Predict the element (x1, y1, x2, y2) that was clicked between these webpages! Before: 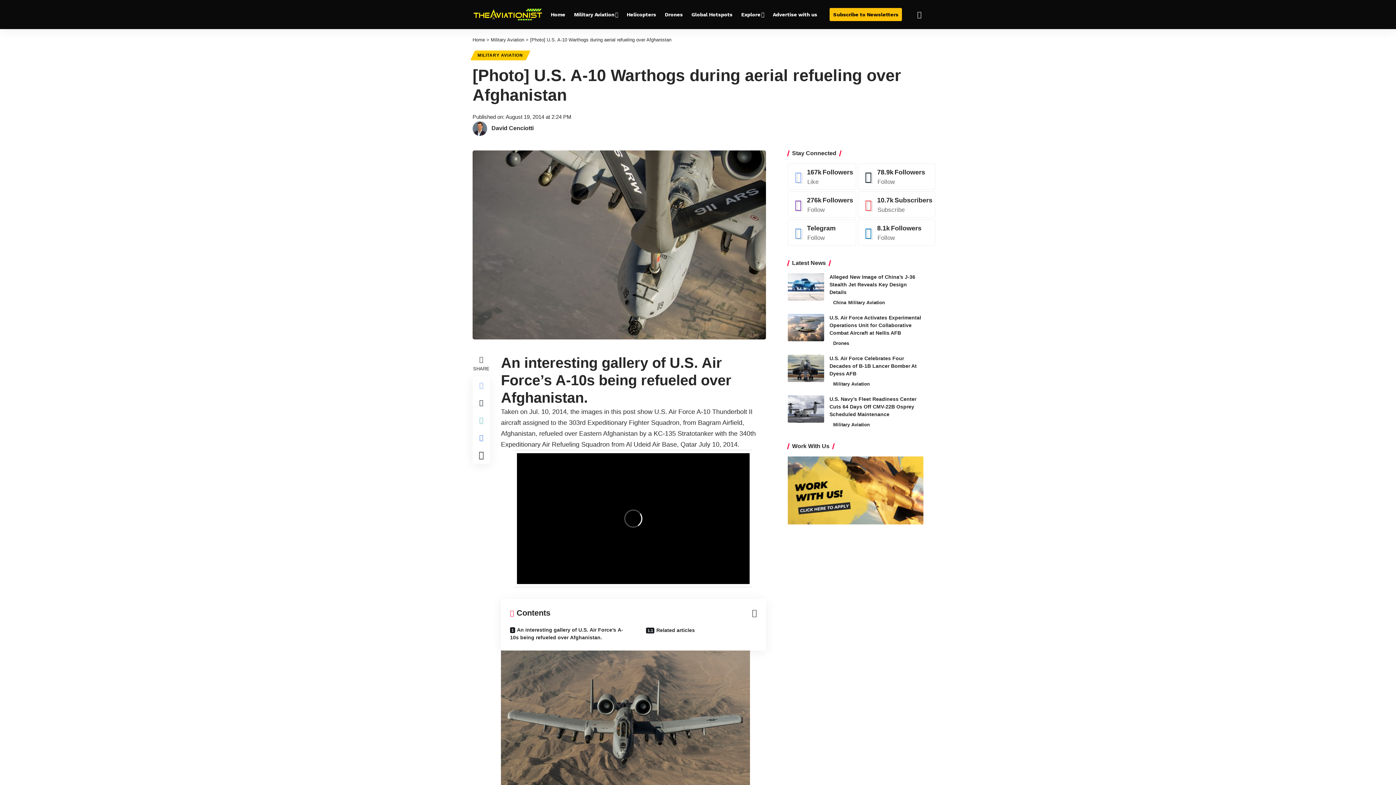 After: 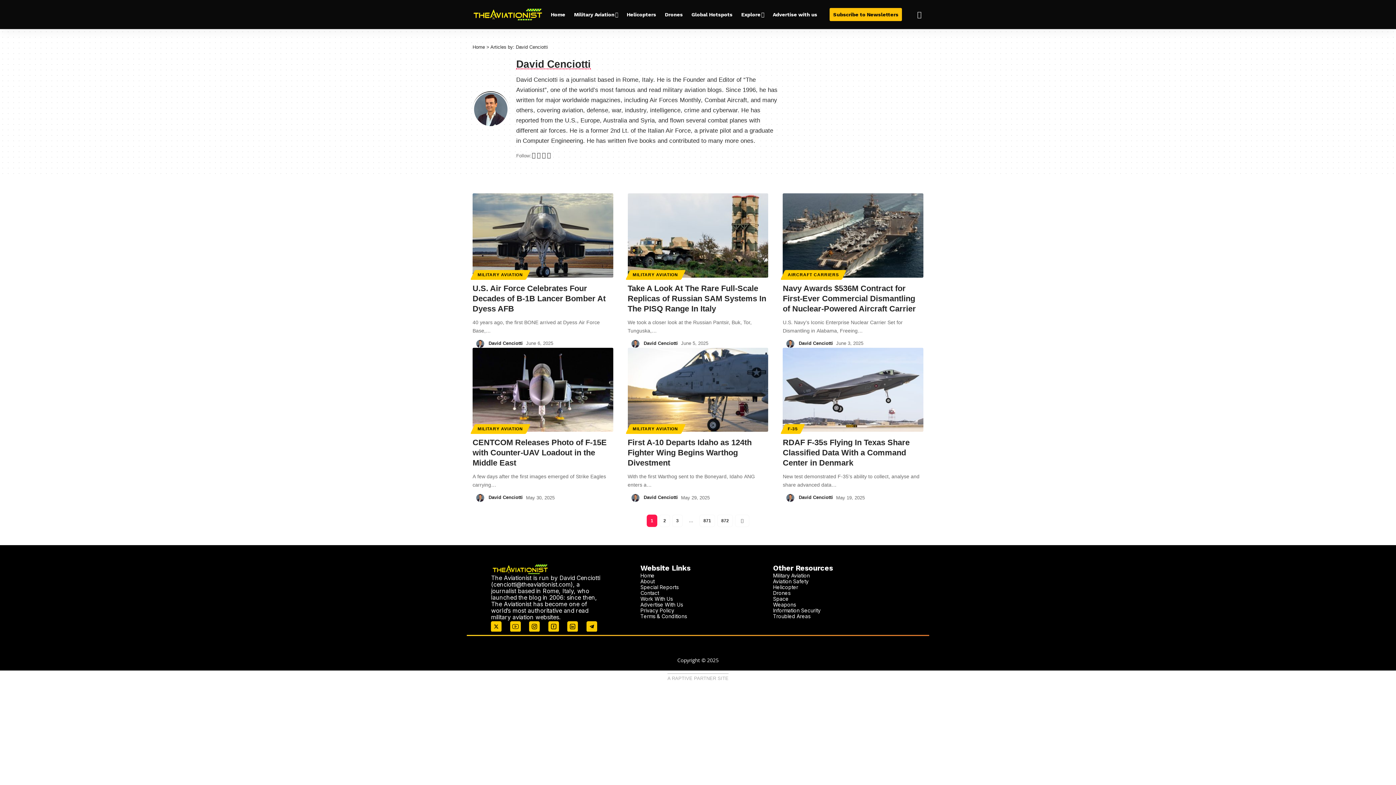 Action: bbox: (491, 125, 533, 131) label: David Cenciotti